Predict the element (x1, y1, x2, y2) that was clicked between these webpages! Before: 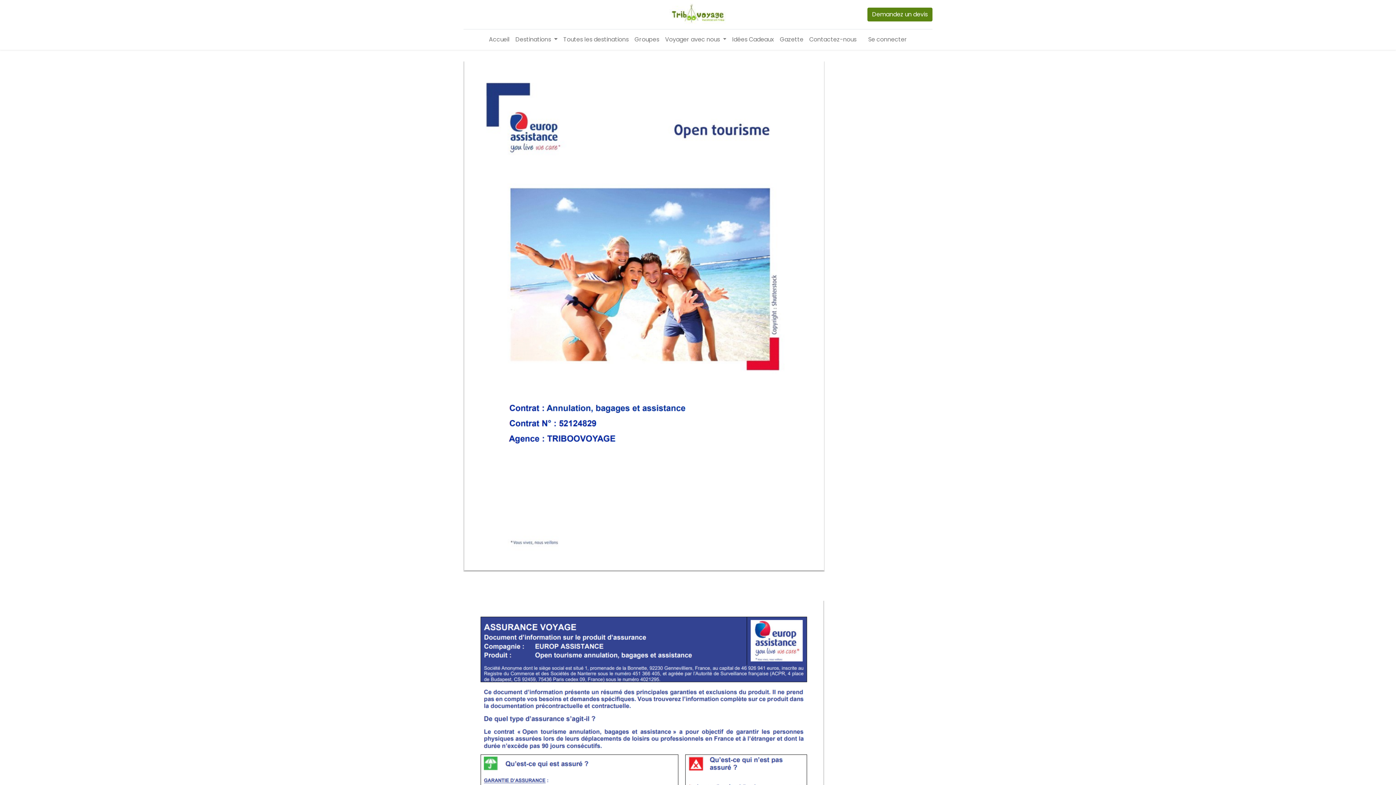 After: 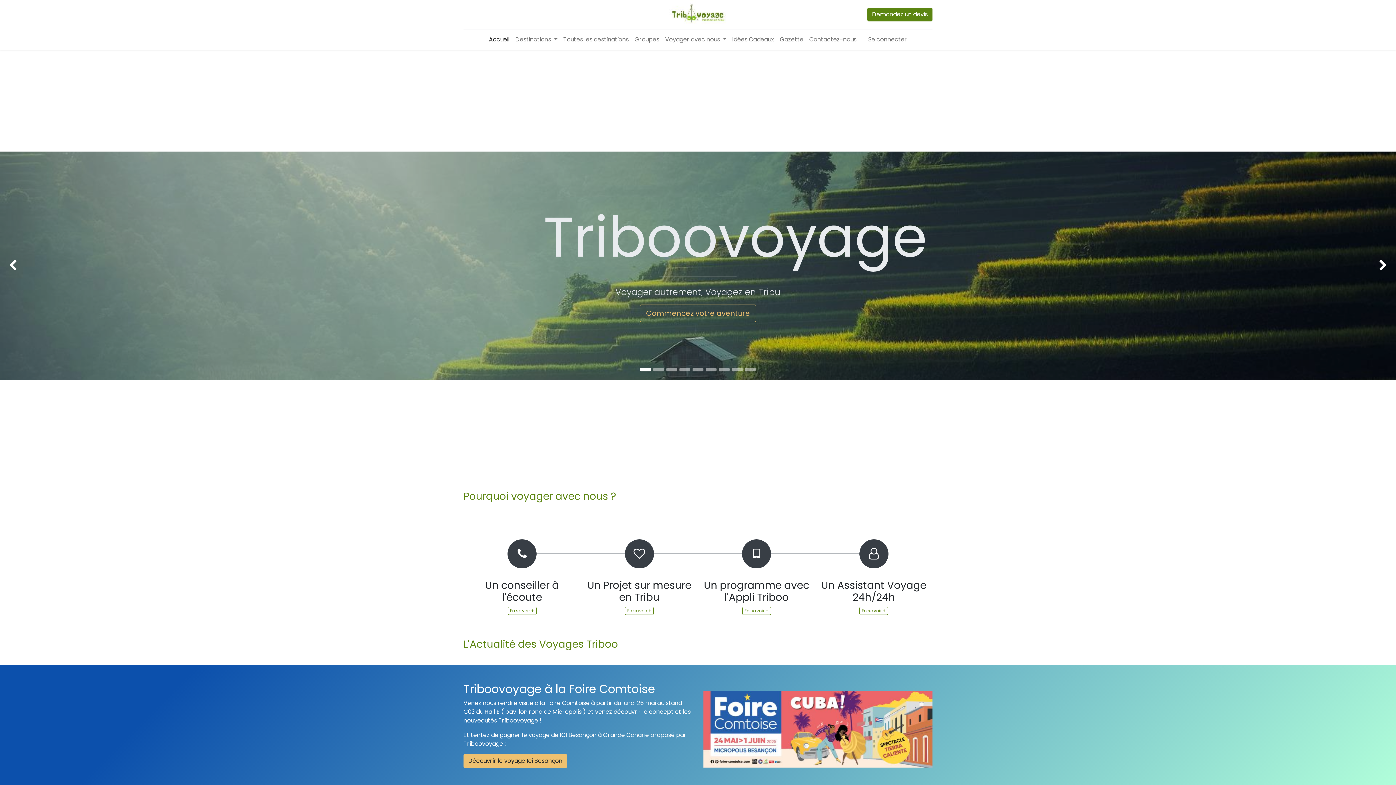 Action: bbox: (486, 32, 512, 46) label: Accueil